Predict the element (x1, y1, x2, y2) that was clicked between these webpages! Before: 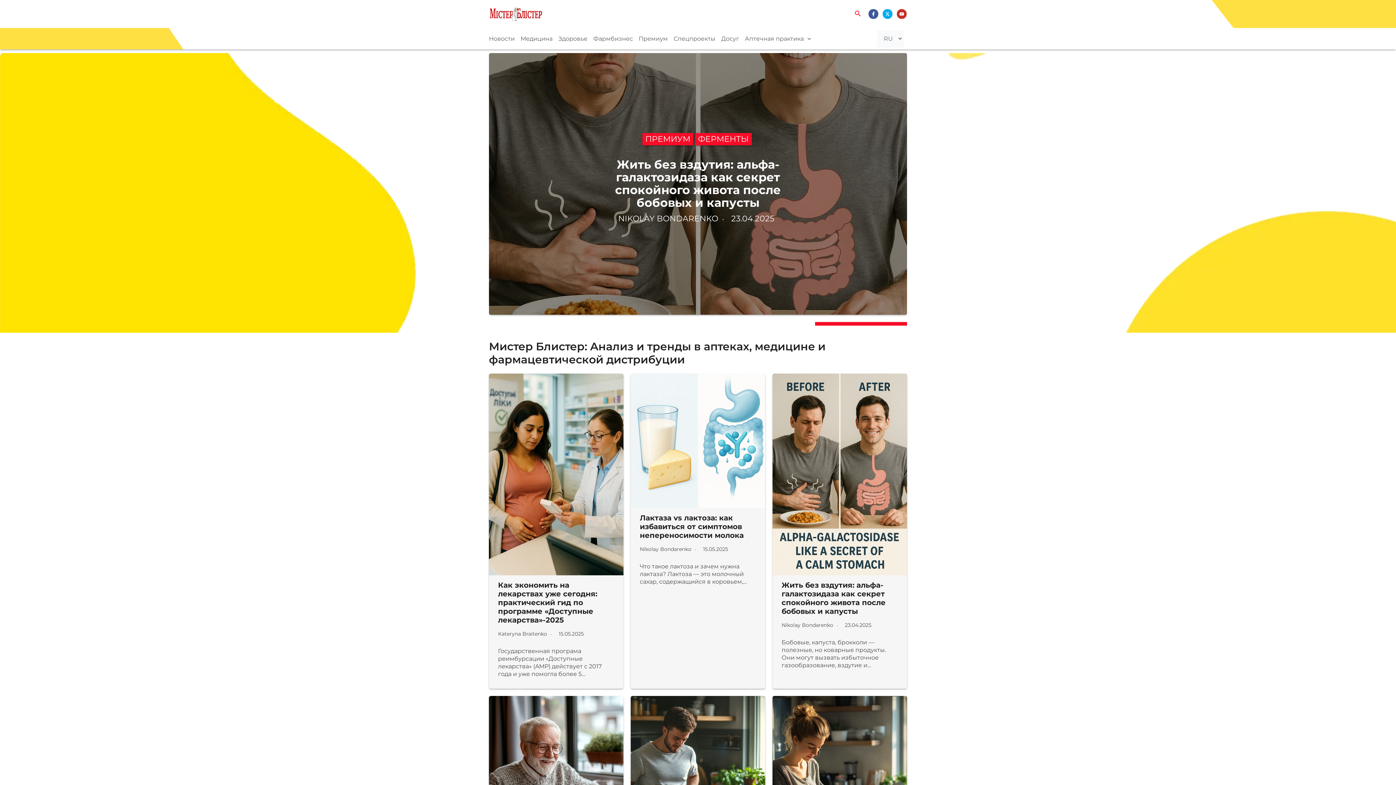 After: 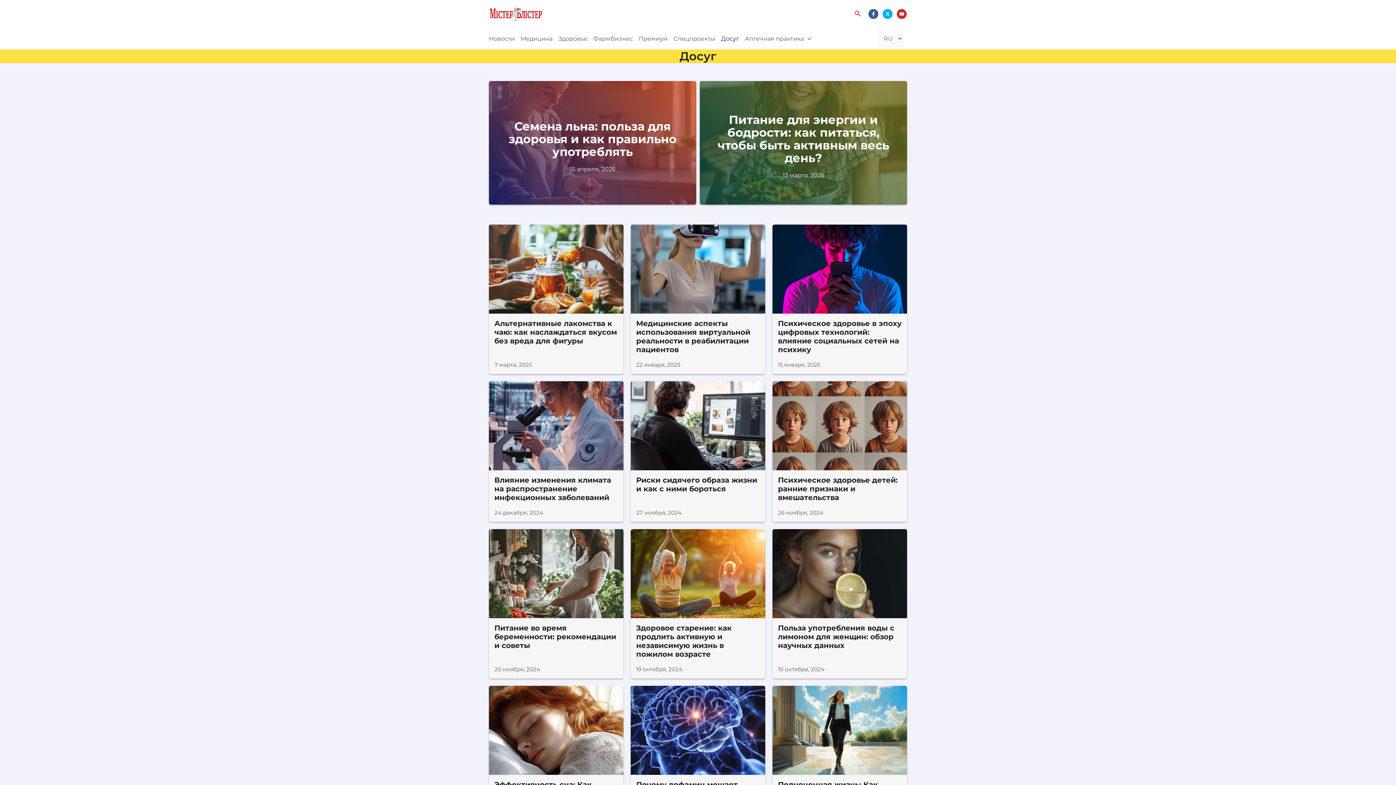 Action: bbox: (718, 27, 742, 49) label: Досуг